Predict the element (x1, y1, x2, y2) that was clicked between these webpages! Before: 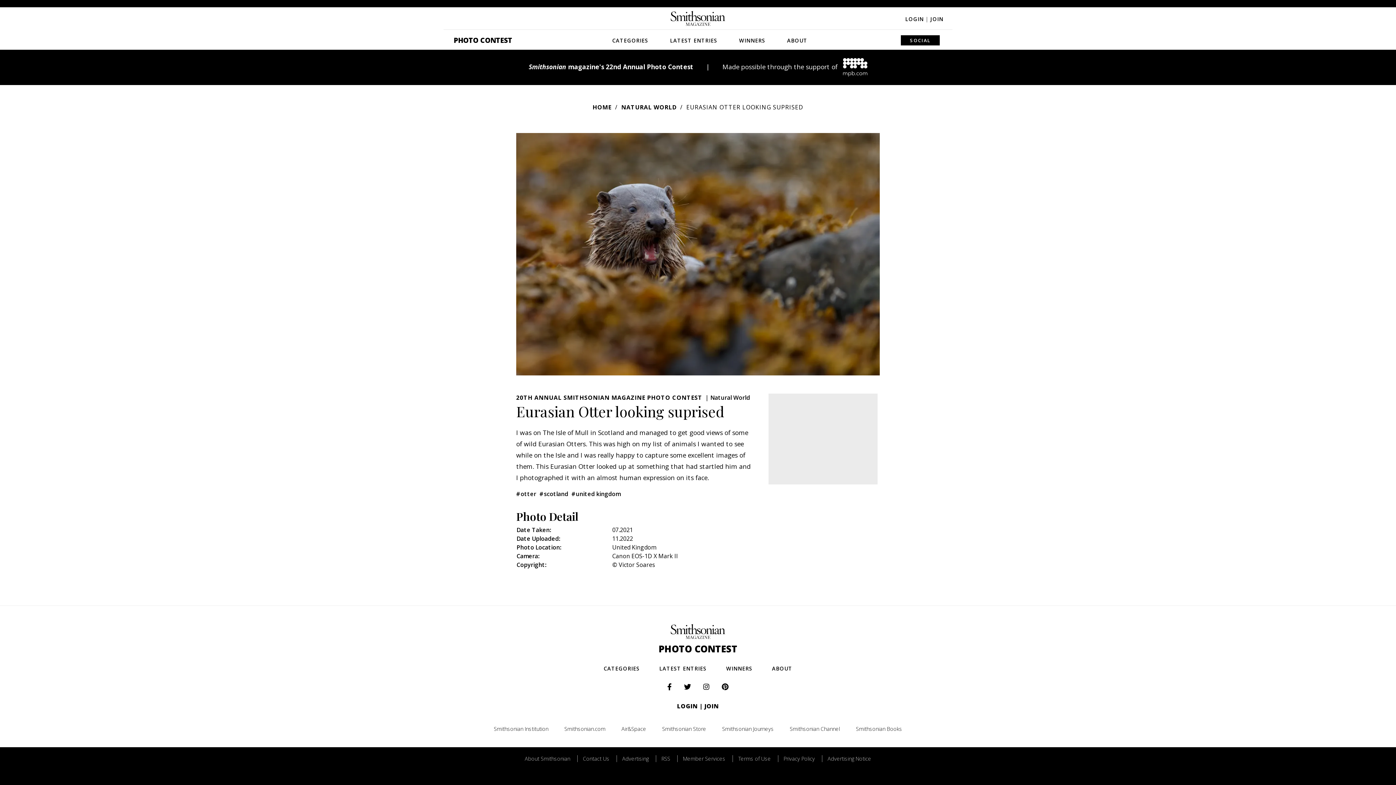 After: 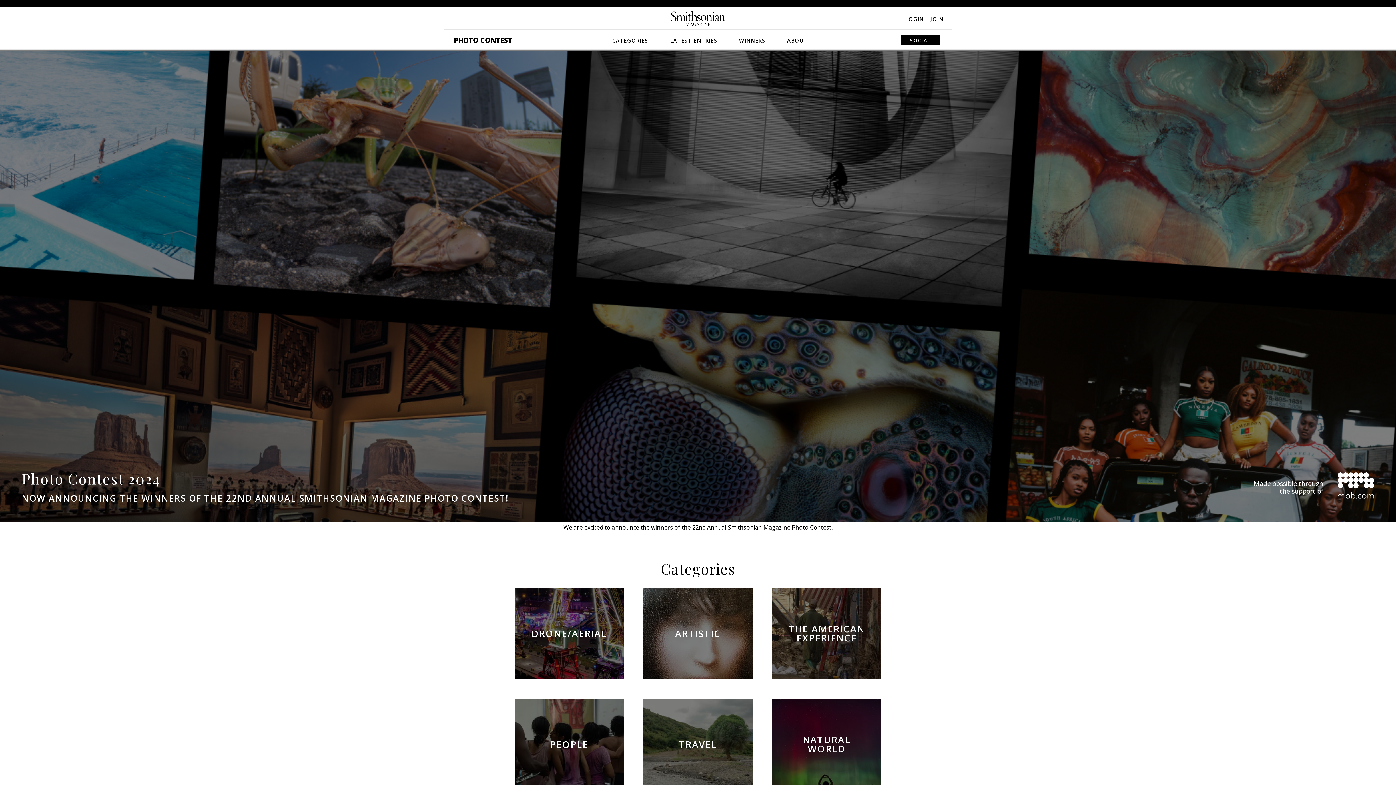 Action: bbox: (0, 642, 1396, 664) label: PHOTO CONTEST